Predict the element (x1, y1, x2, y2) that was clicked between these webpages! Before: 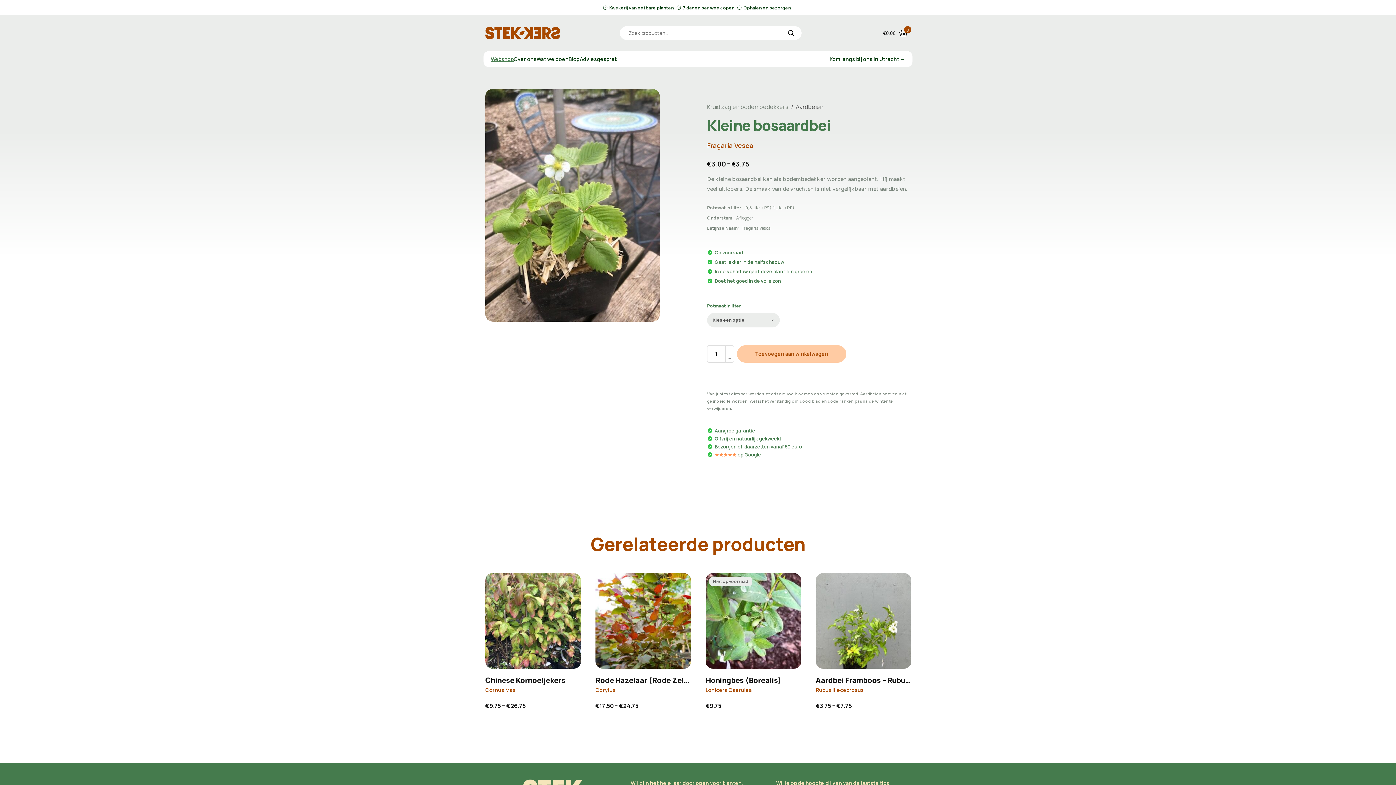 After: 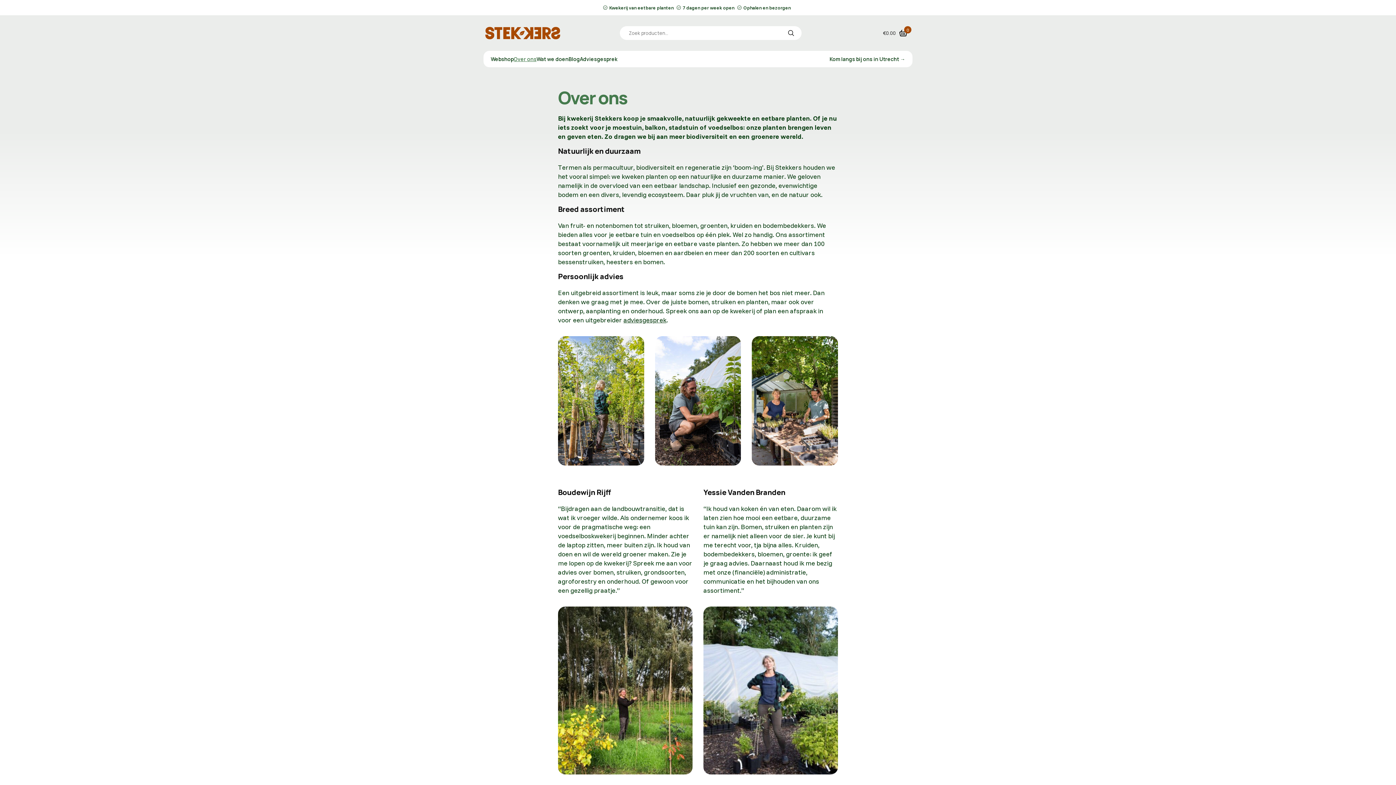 Action: label: Over ons bbox: (513, 52, 536, 66)